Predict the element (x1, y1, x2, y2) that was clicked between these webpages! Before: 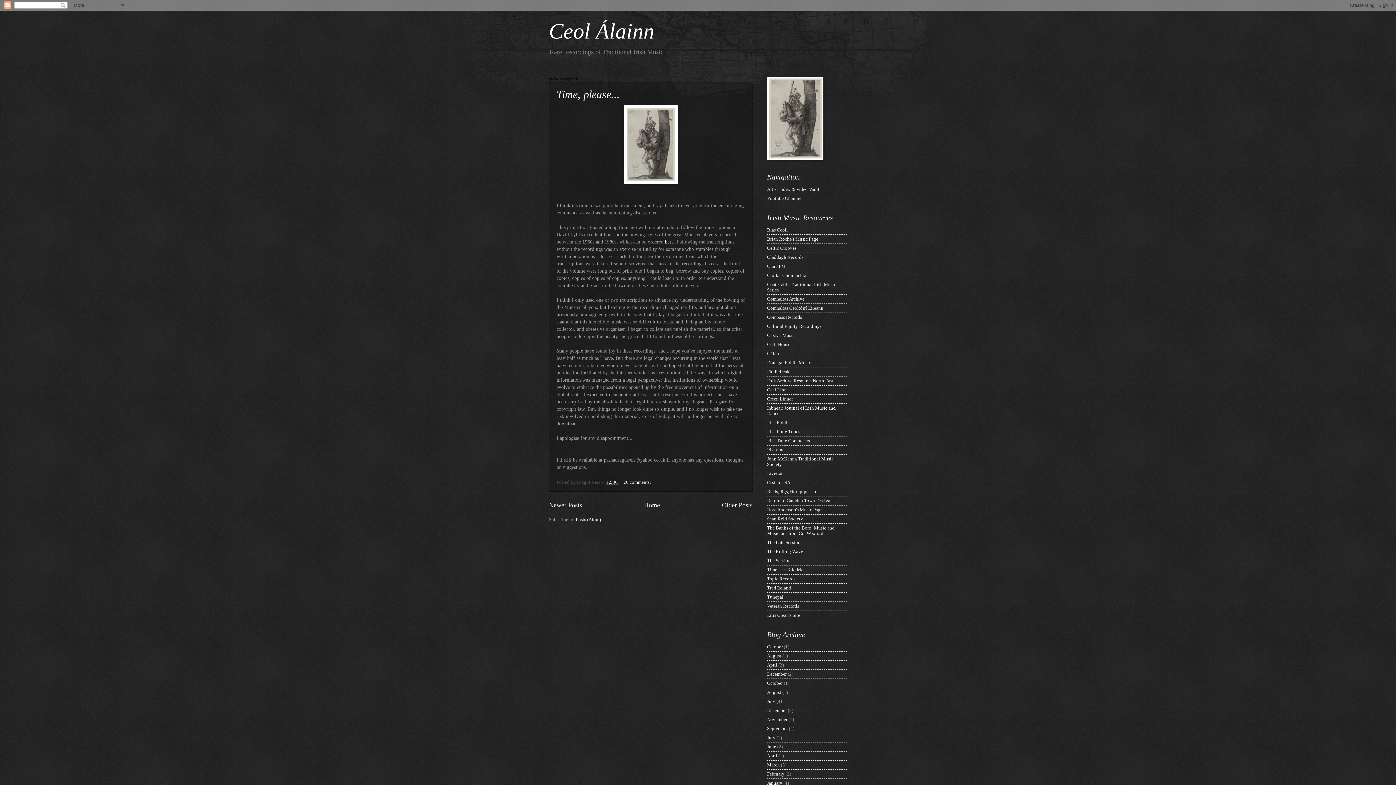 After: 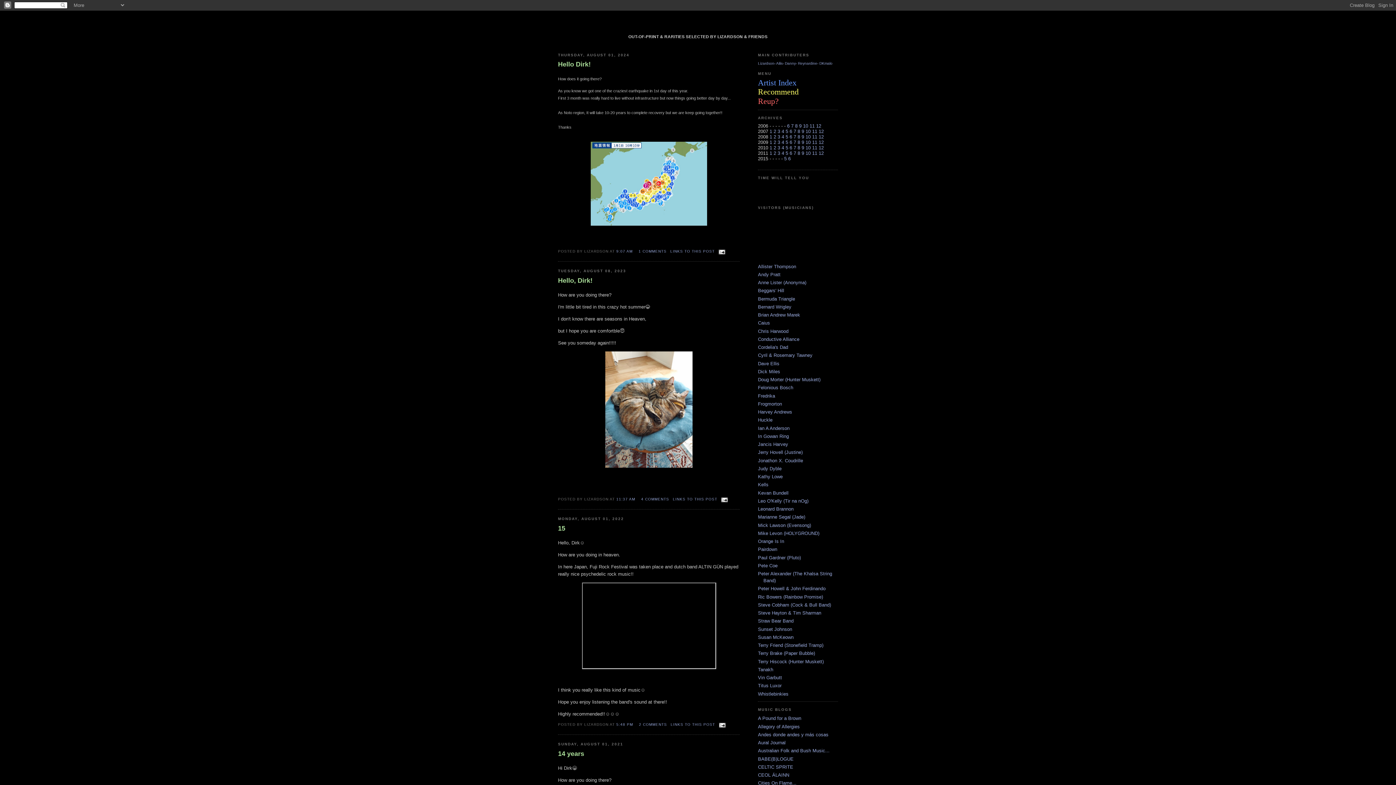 Action: label: Time Has Told Me bbox: (767, 567, 803, 572)